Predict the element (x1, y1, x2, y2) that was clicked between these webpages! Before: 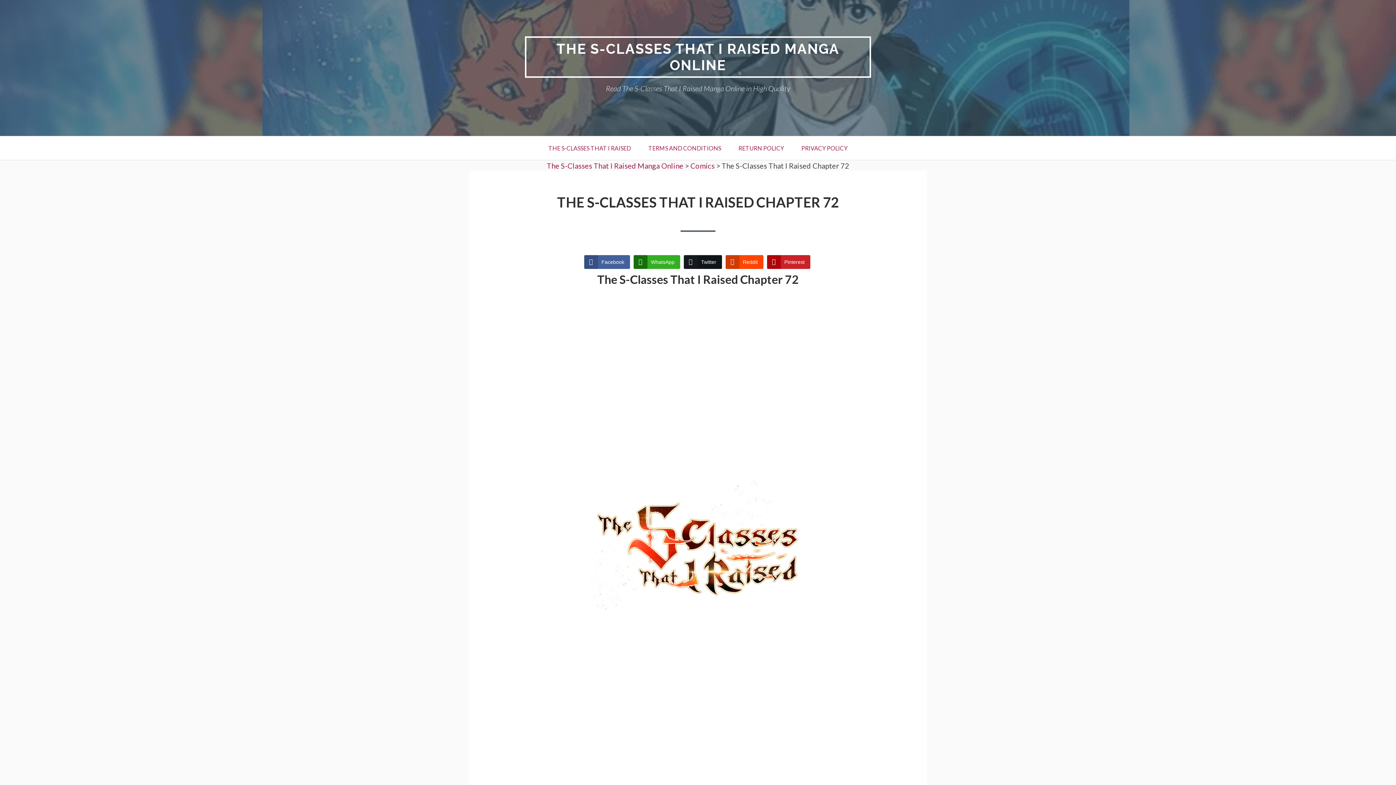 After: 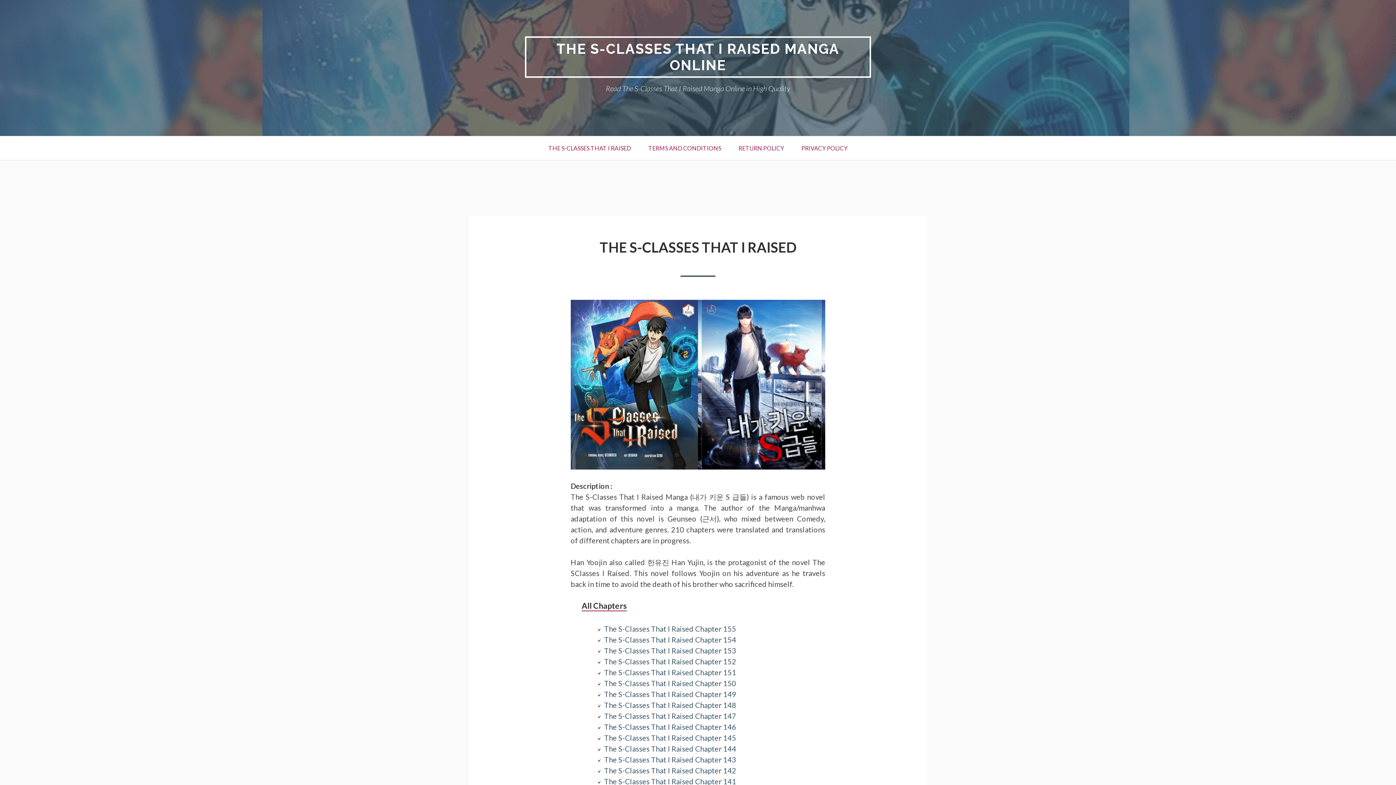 Action: label: THE S-CLASSES THAT I RAISED MANGA ONLINE bbox: (524, 36, 871, 77)